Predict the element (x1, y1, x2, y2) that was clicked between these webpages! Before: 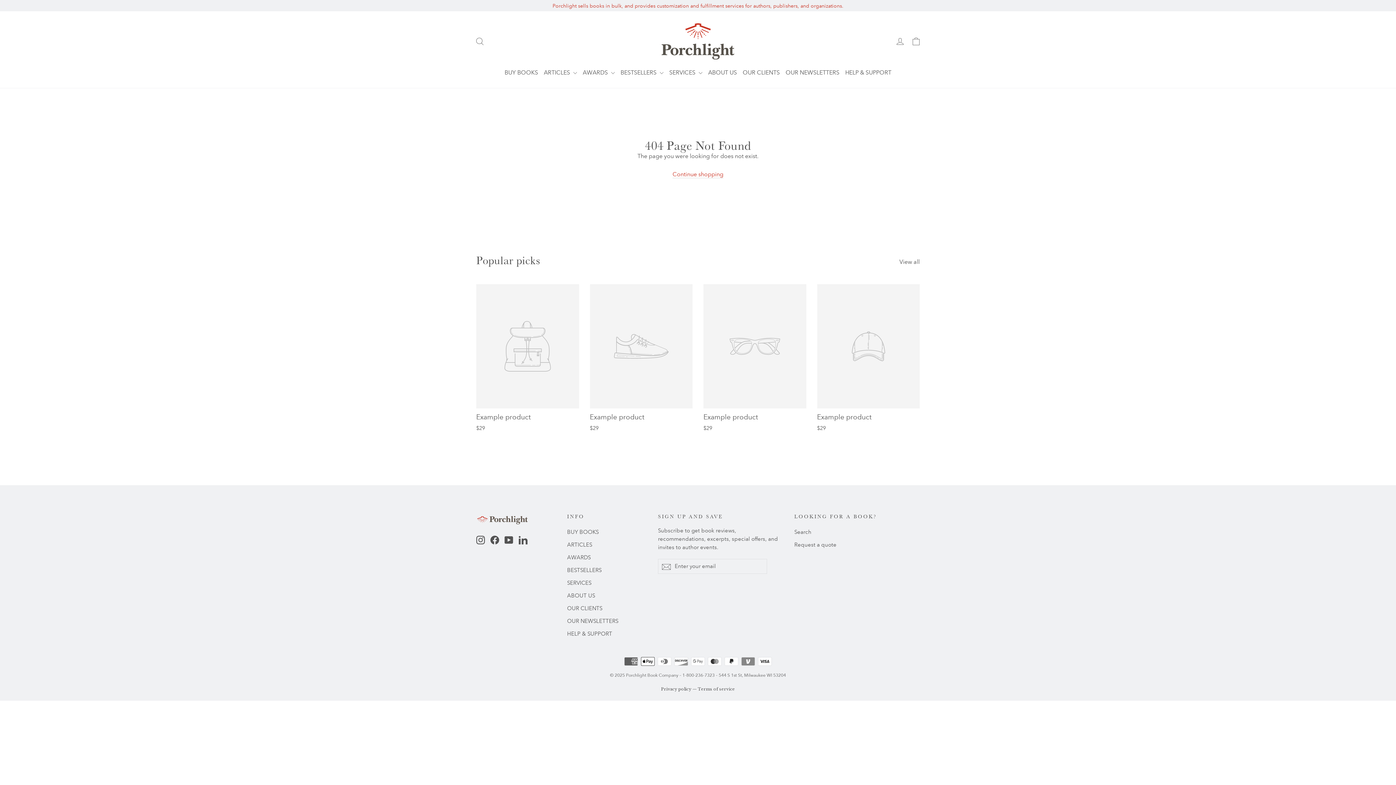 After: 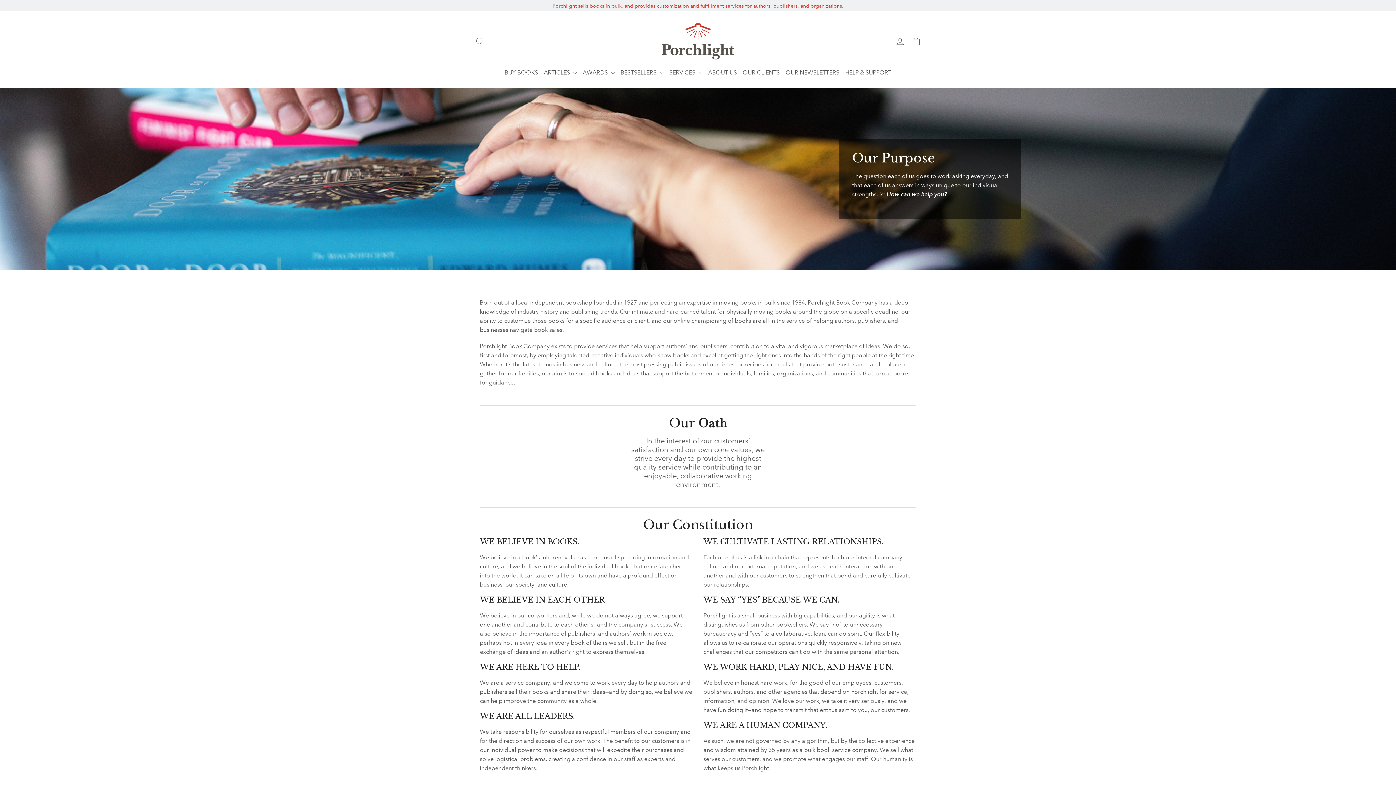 Action: bbox: (567, 590, 647, 601) label: ABOUT US